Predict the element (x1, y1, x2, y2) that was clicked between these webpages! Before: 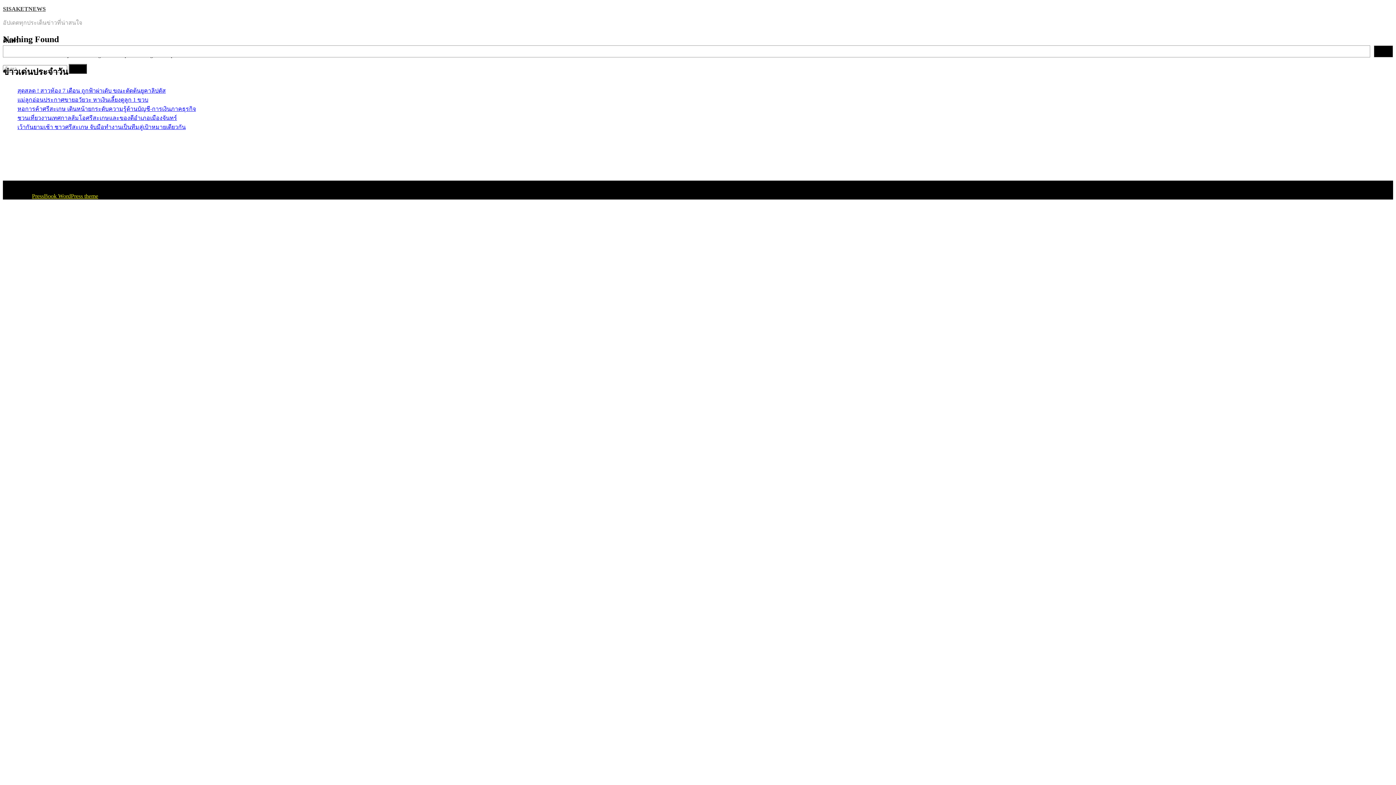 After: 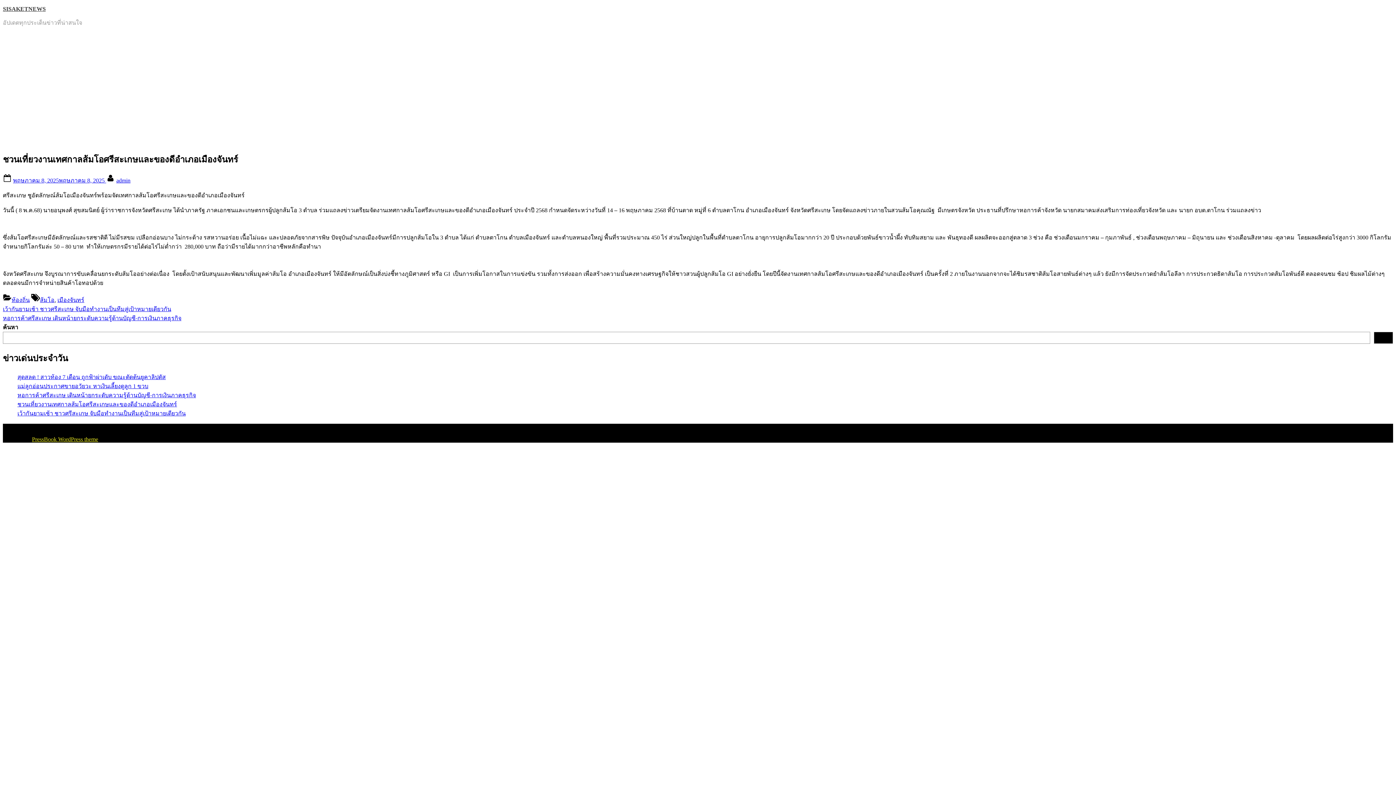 Action: bbox: (17, 114, 177, 121) label: ชวนเที่ยวงานเทศกาลส้มโอศรีสะเกษและของดีอำเภอเมืองจันทร์